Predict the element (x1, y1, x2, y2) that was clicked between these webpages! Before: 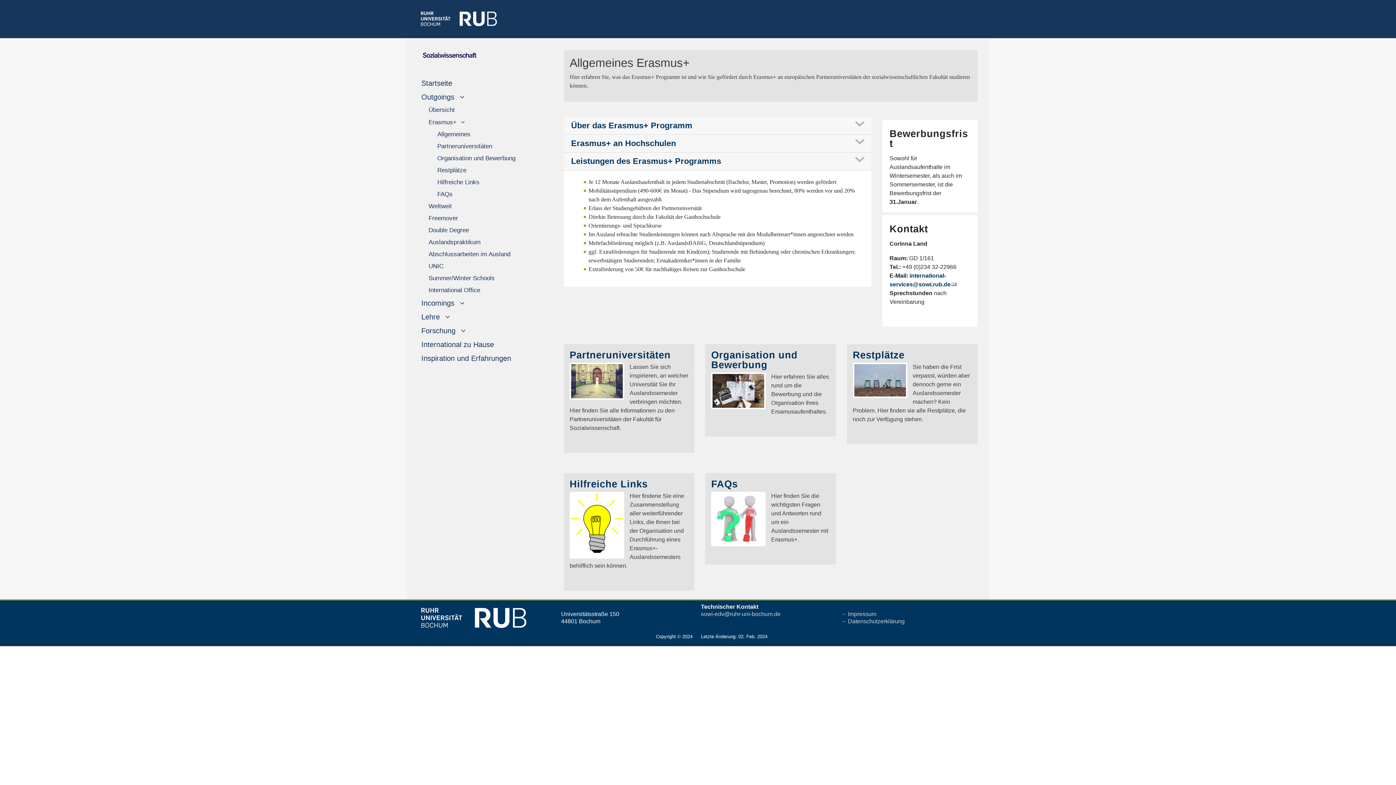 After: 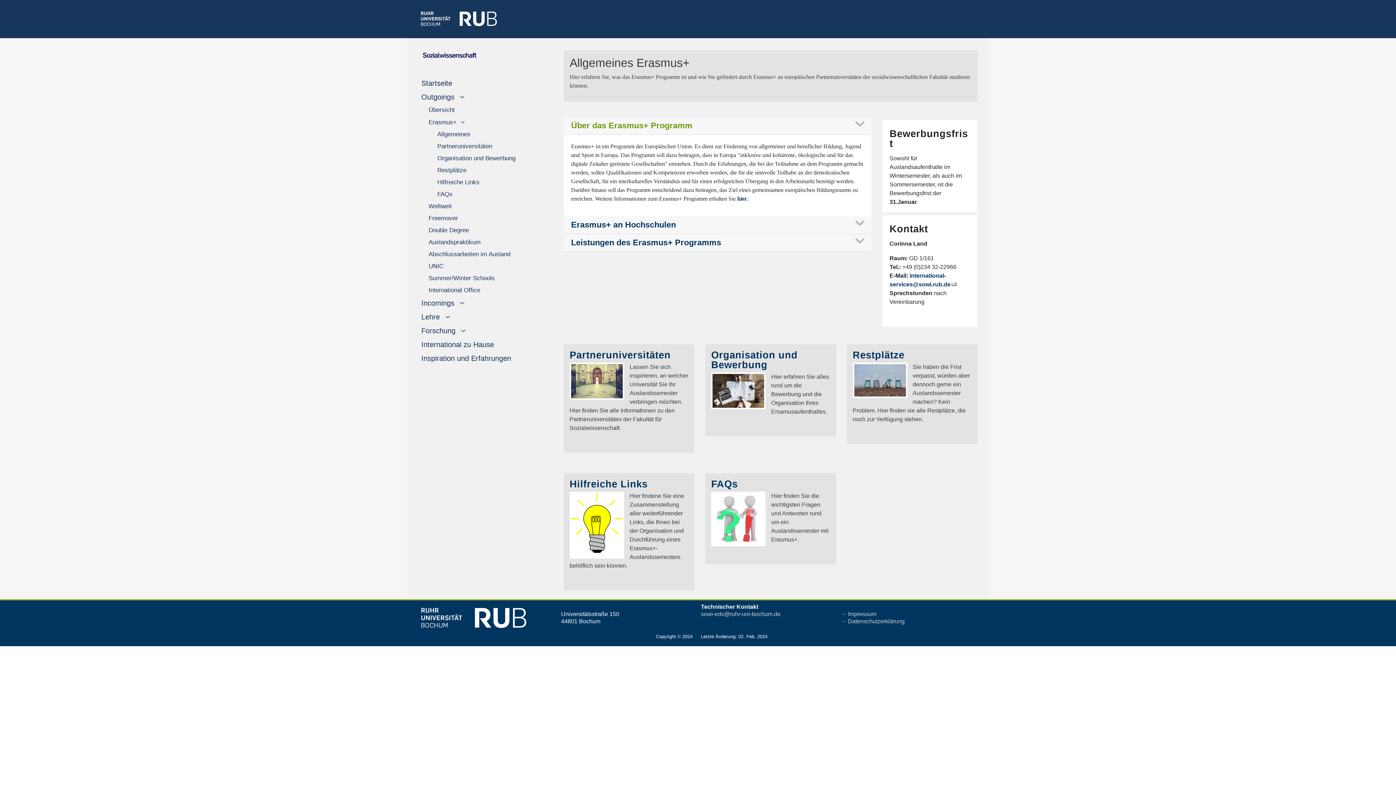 Action: label: Über das Erasmus+ Programm bbox: (571, 121, 692, 130)